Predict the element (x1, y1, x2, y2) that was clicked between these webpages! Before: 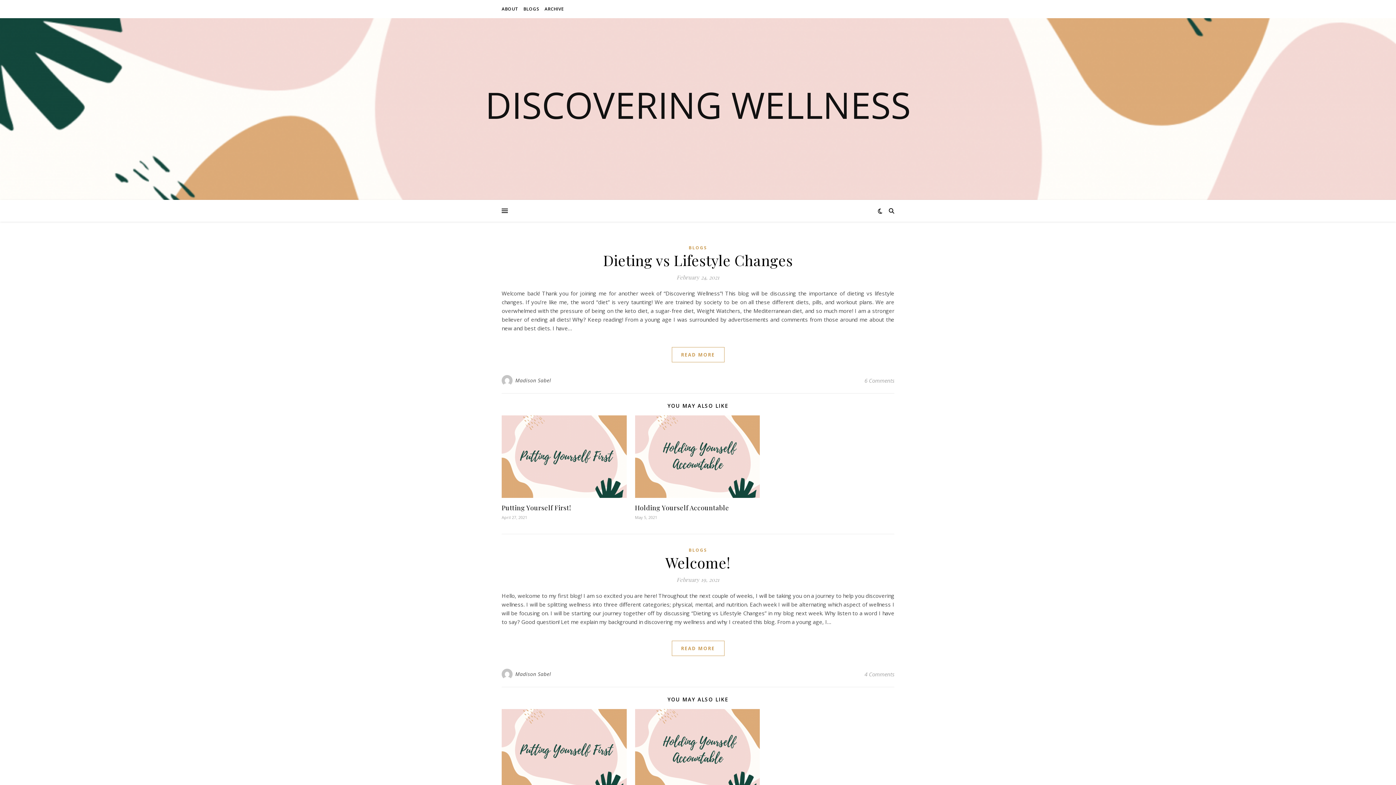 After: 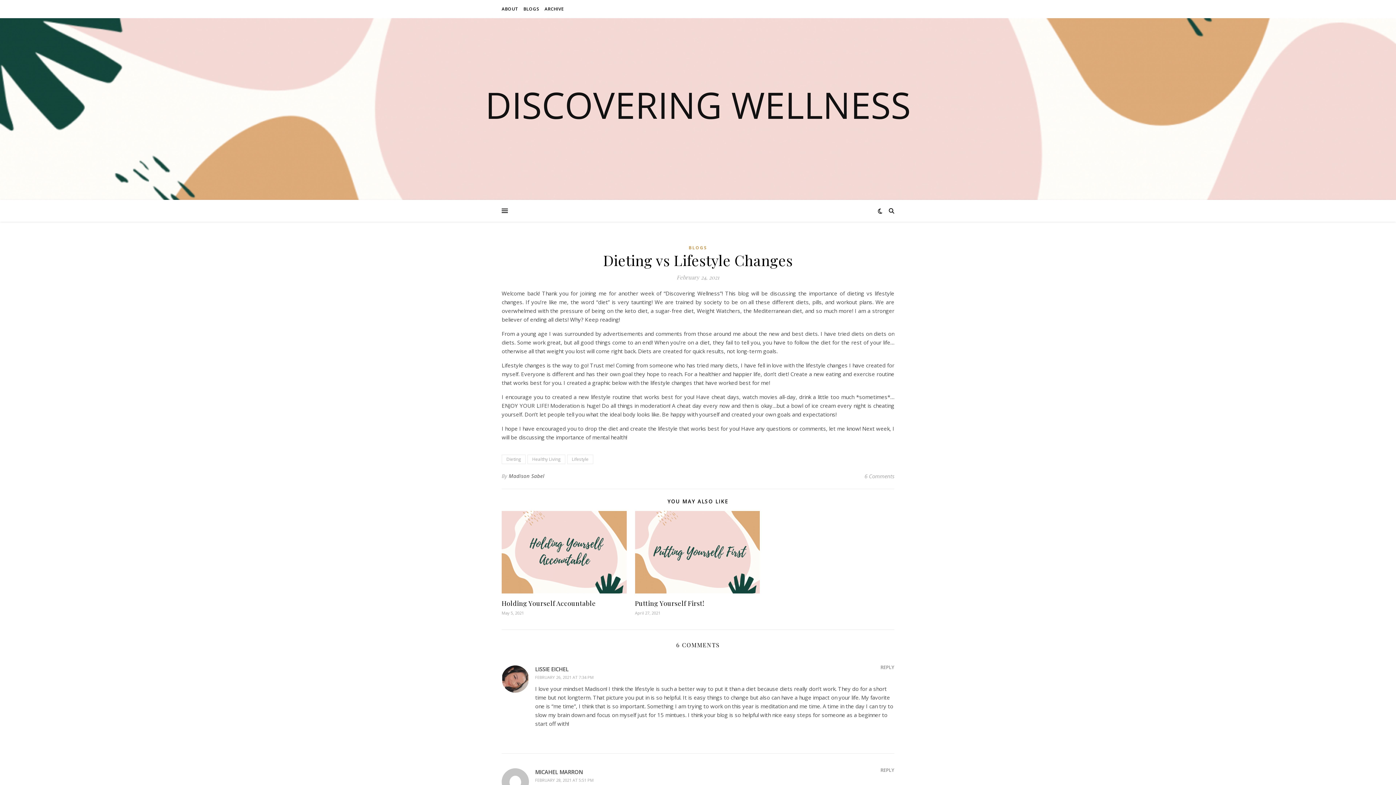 Action: label: READ MORE bbox: (671, 347, 724, 362)